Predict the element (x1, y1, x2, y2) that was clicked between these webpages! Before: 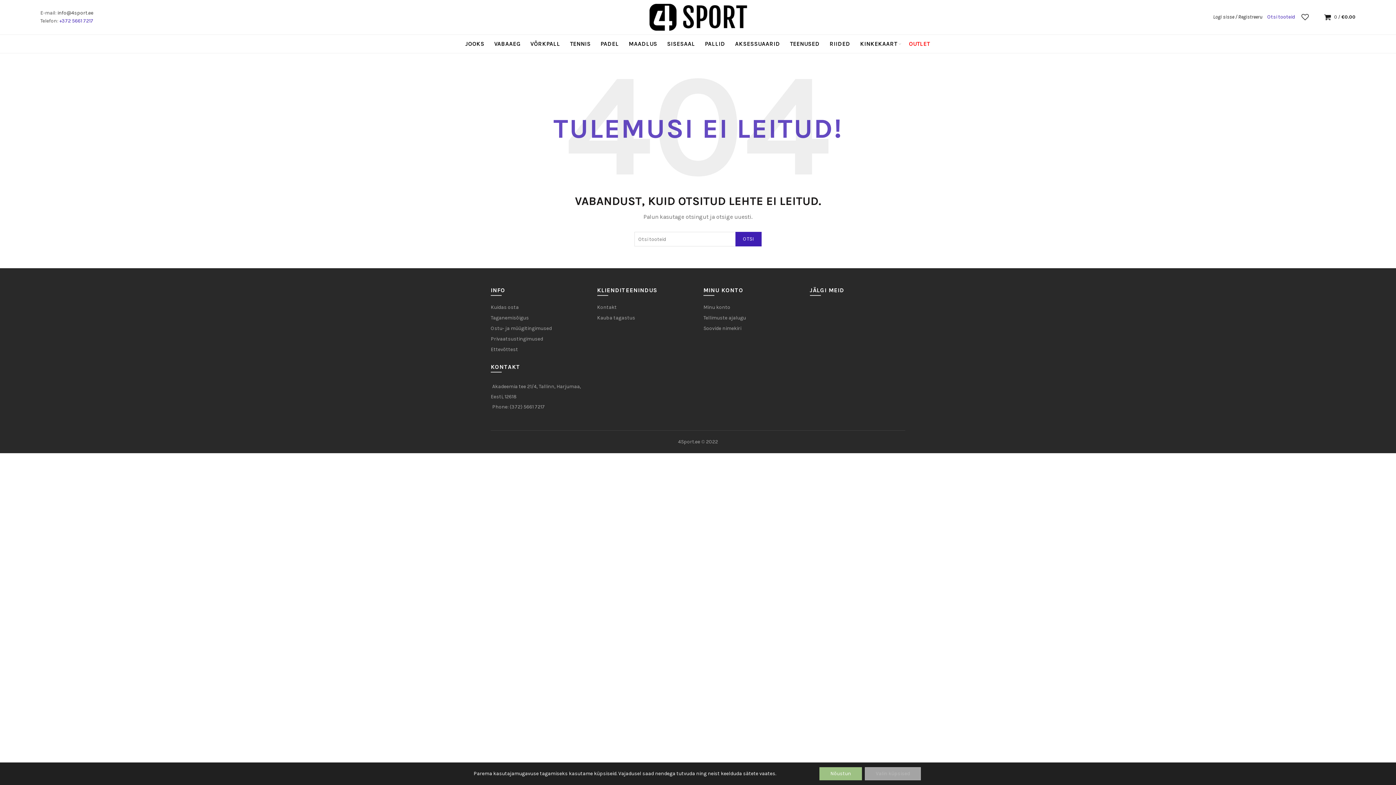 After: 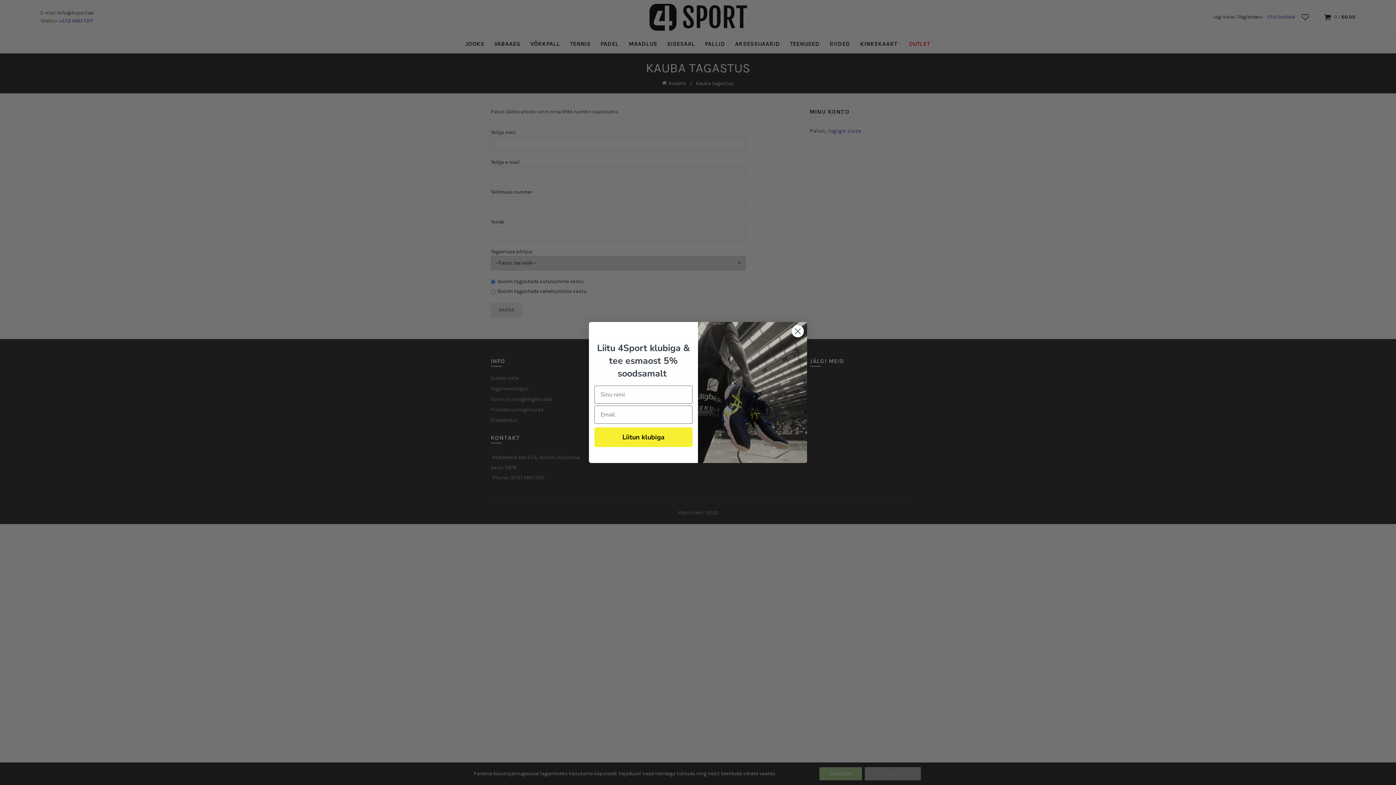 Action: label: Kauba tagastus bbox: (597, 314, 635, 321)